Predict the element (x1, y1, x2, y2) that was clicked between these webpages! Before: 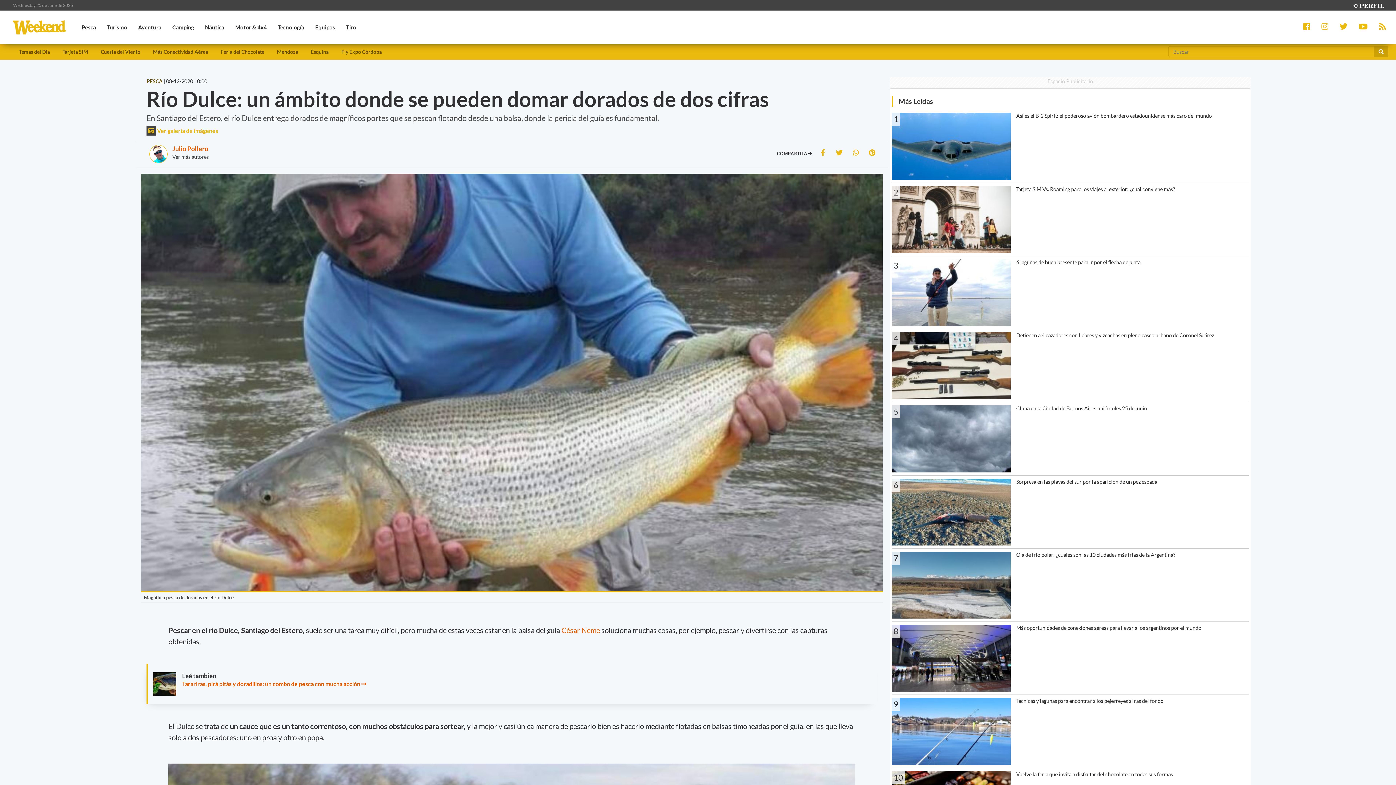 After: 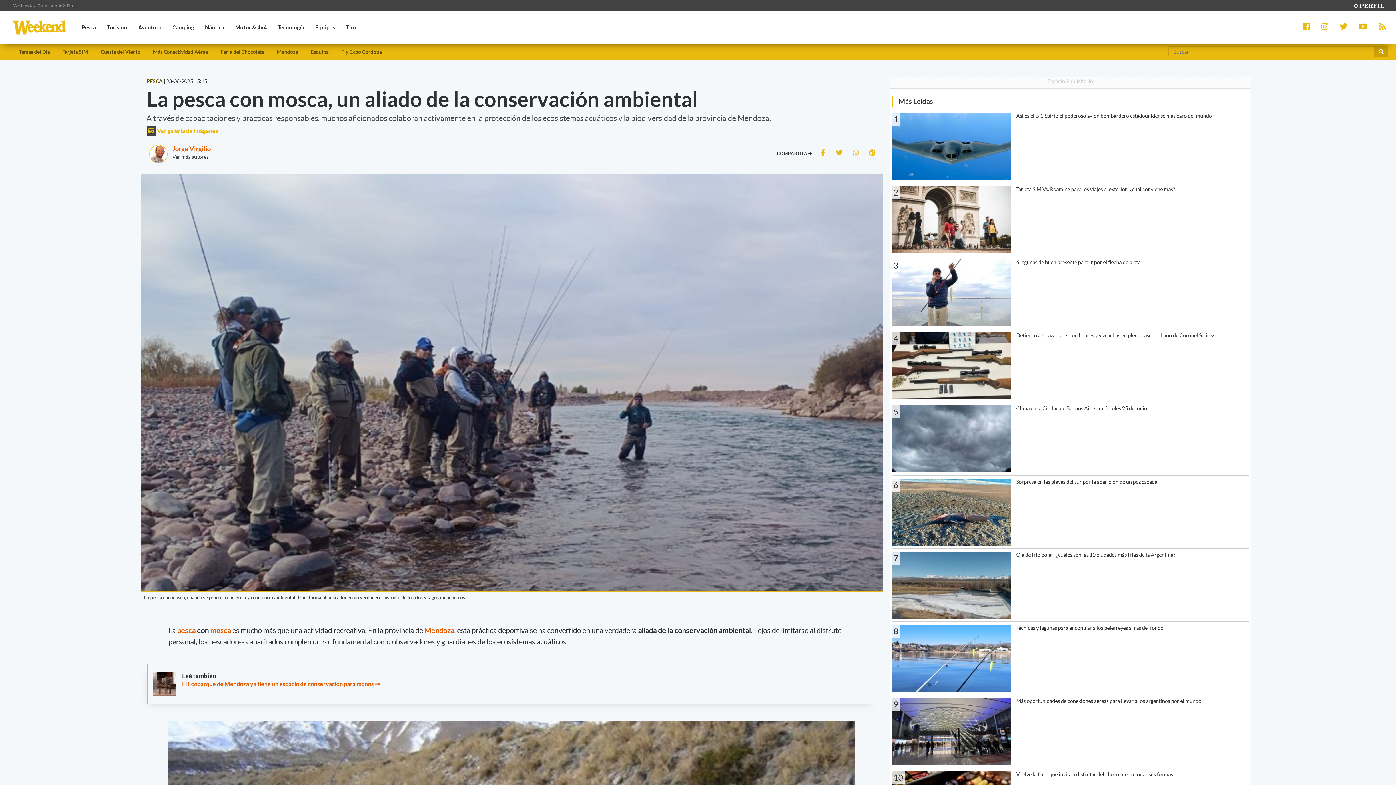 Action: bbox: (270, 44, 304, 59) label: Mendoza